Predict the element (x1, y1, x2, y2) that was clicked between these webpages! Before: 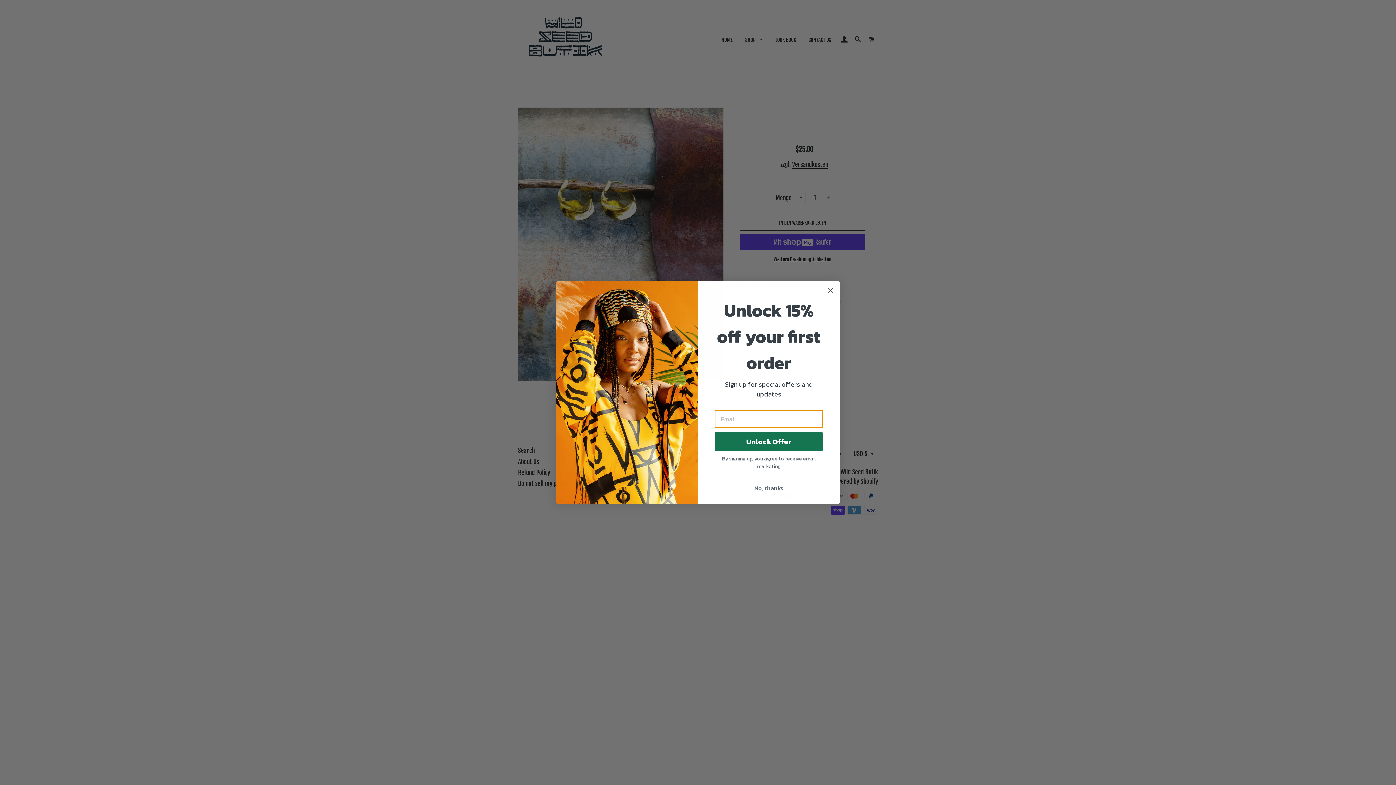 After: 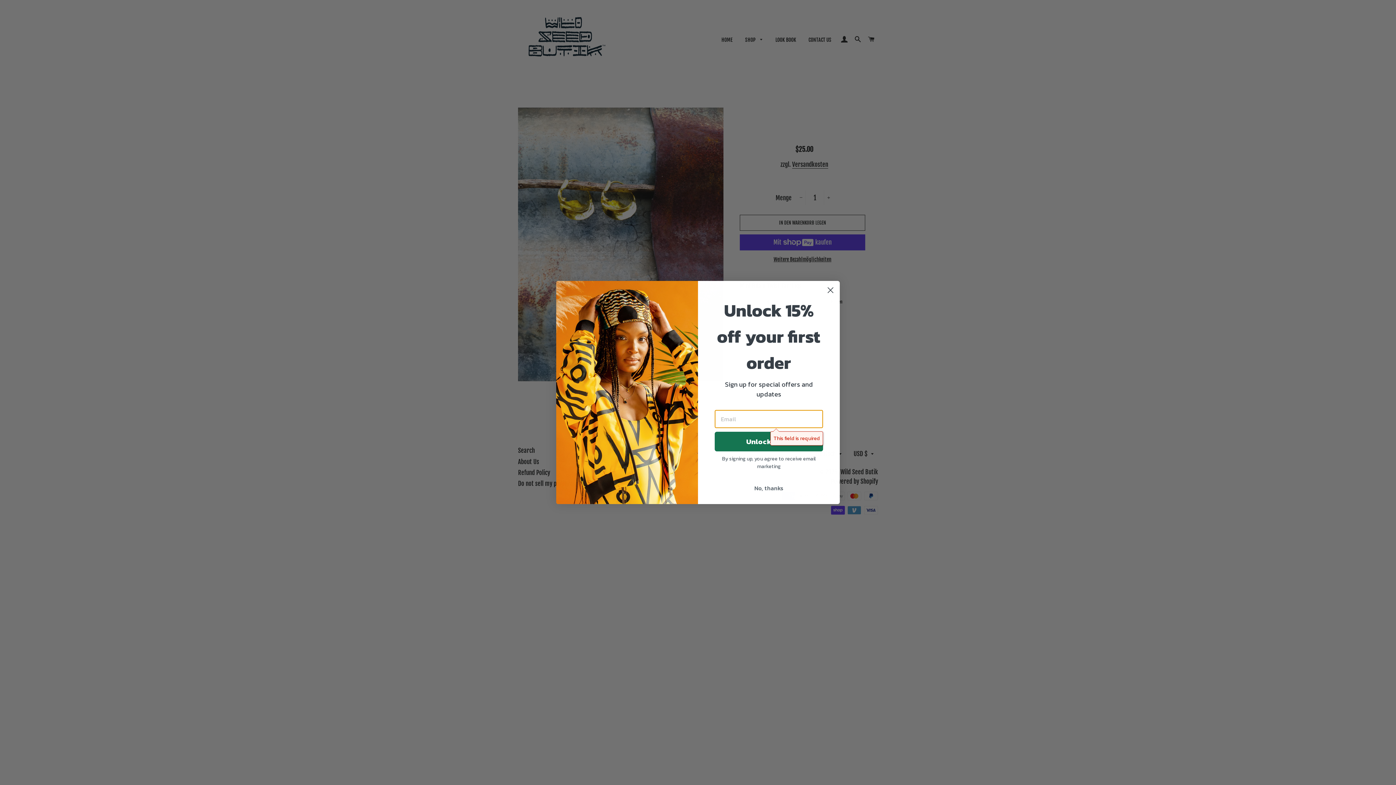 Action: bbox: (714, 432, 823, 451) label: Unlock Offer